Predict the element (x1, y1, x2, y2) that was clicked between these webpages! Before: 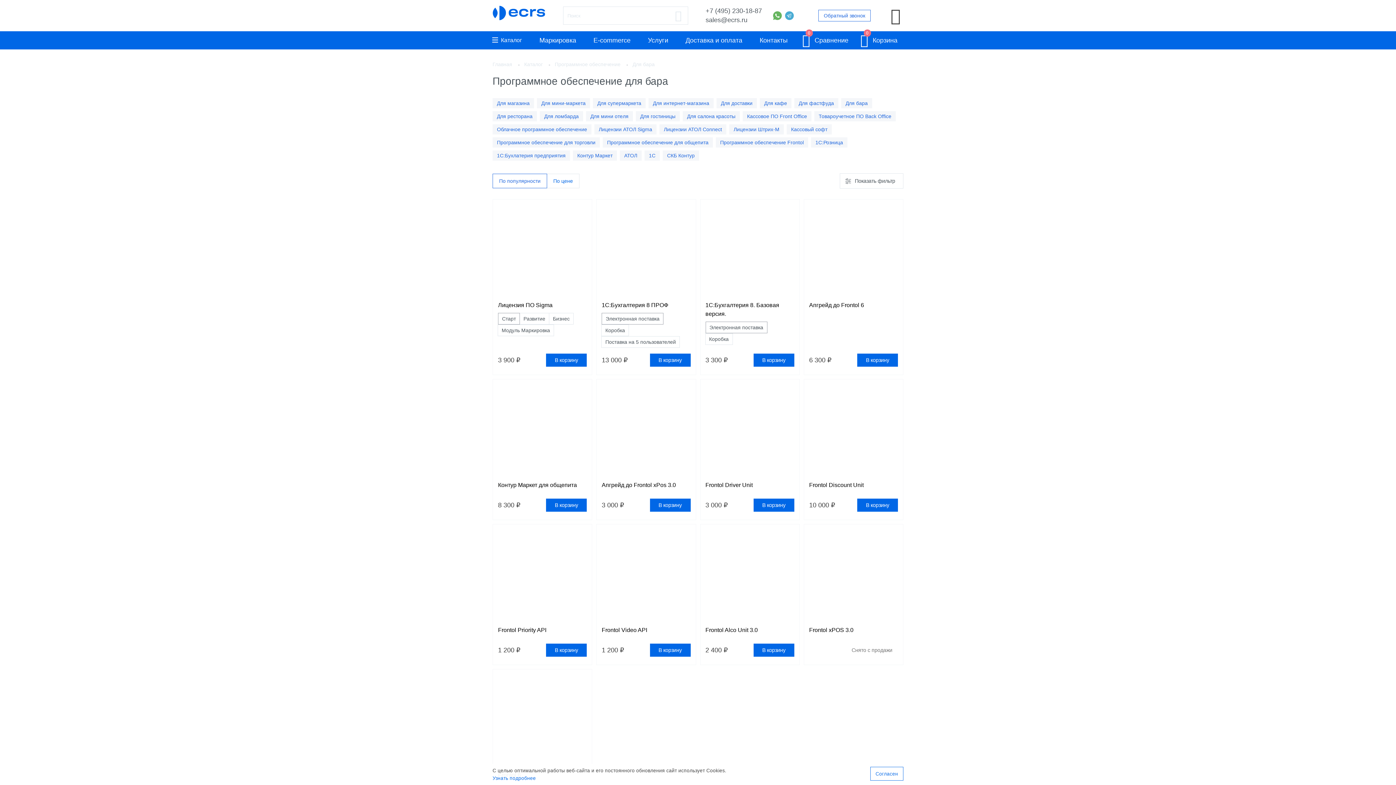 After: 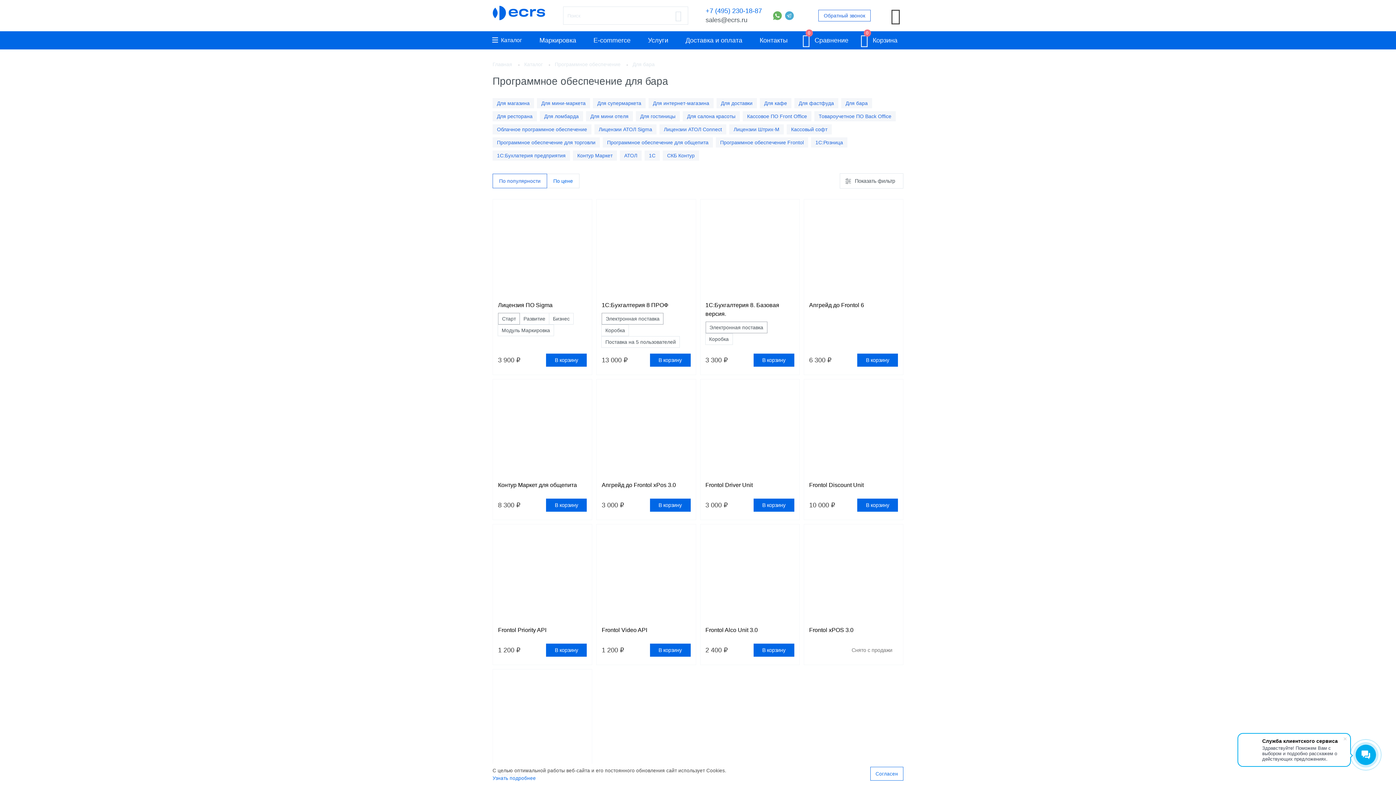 Action: bbox: (705, 7, 762, 14) label: +7 (495) 230-18-87